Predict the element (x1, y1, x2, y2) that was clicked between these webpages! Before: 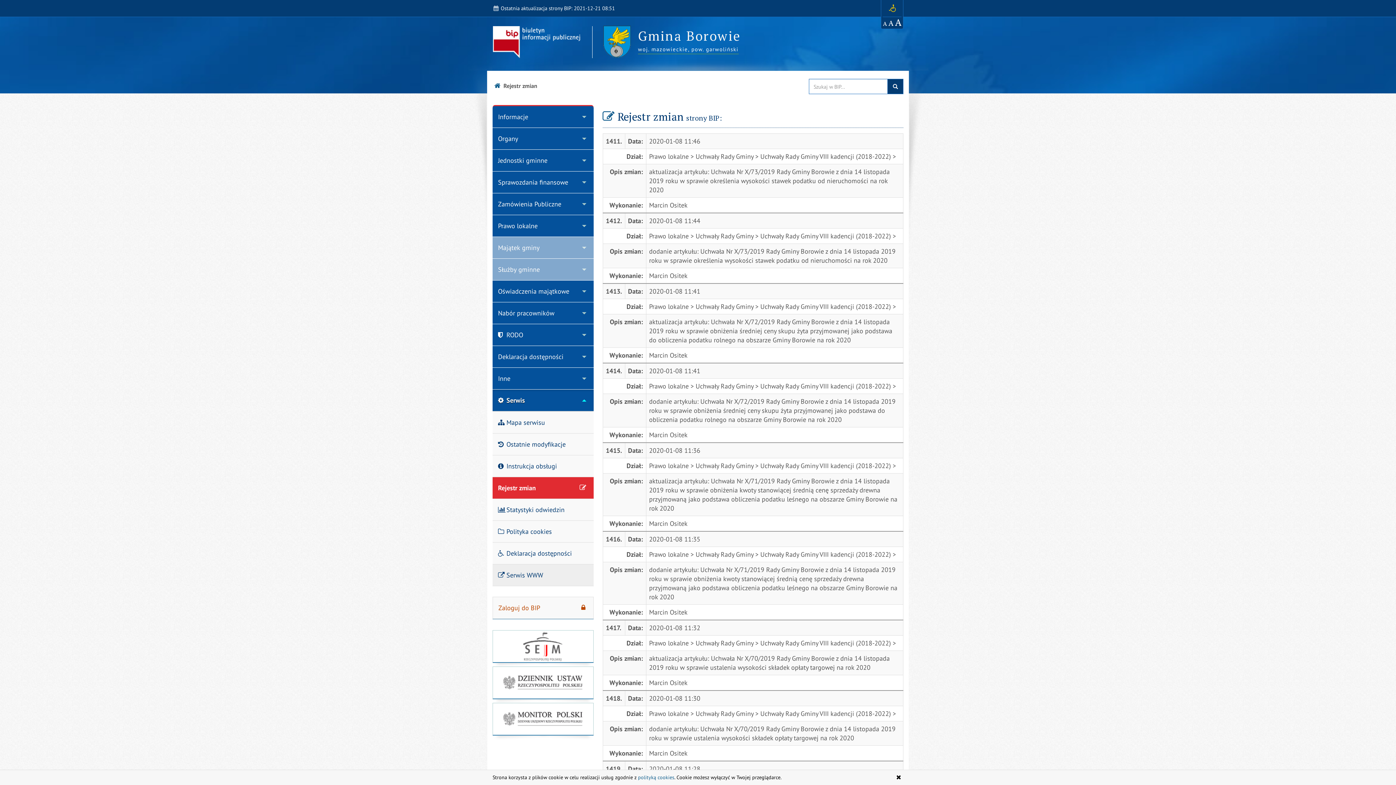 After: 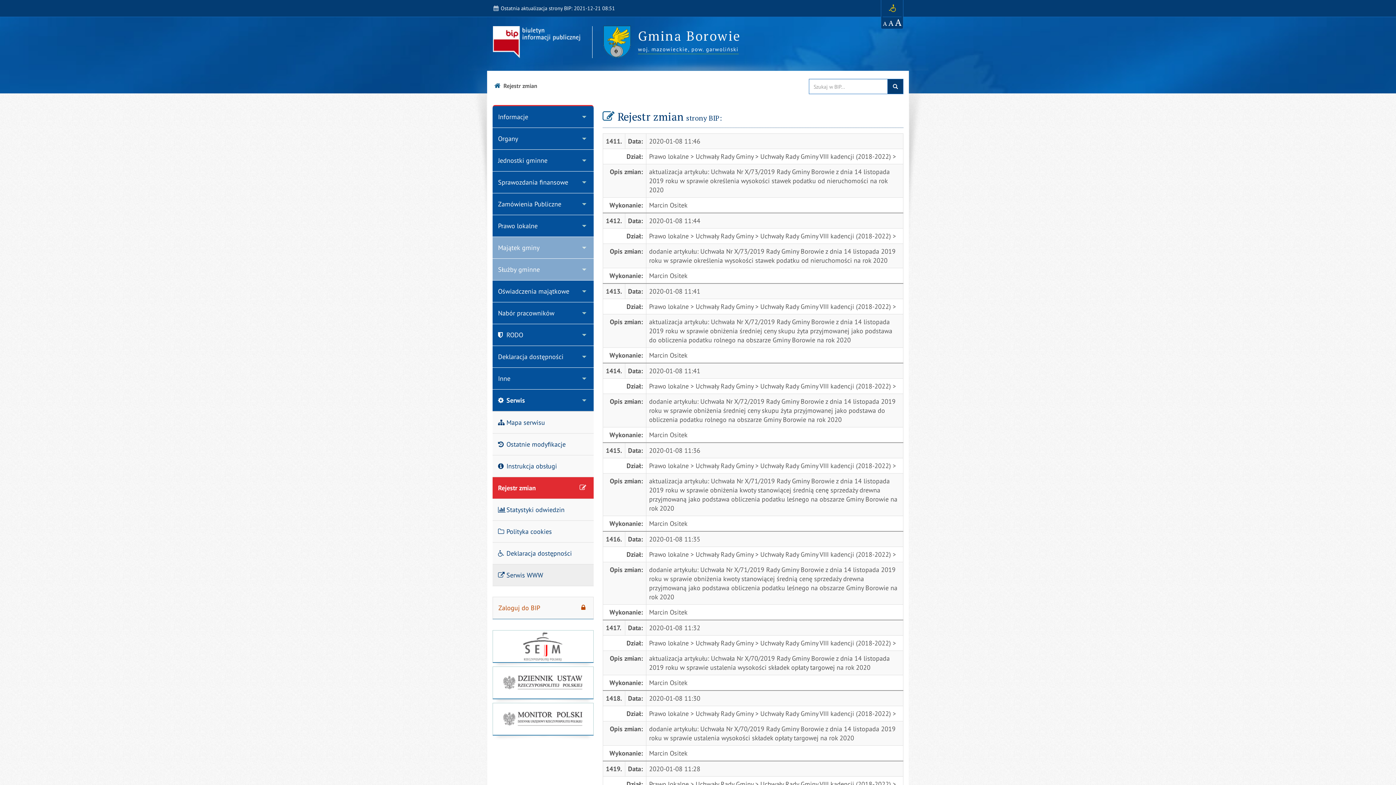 Action: bbox: (894, 774, 903, 782) label: zamknij